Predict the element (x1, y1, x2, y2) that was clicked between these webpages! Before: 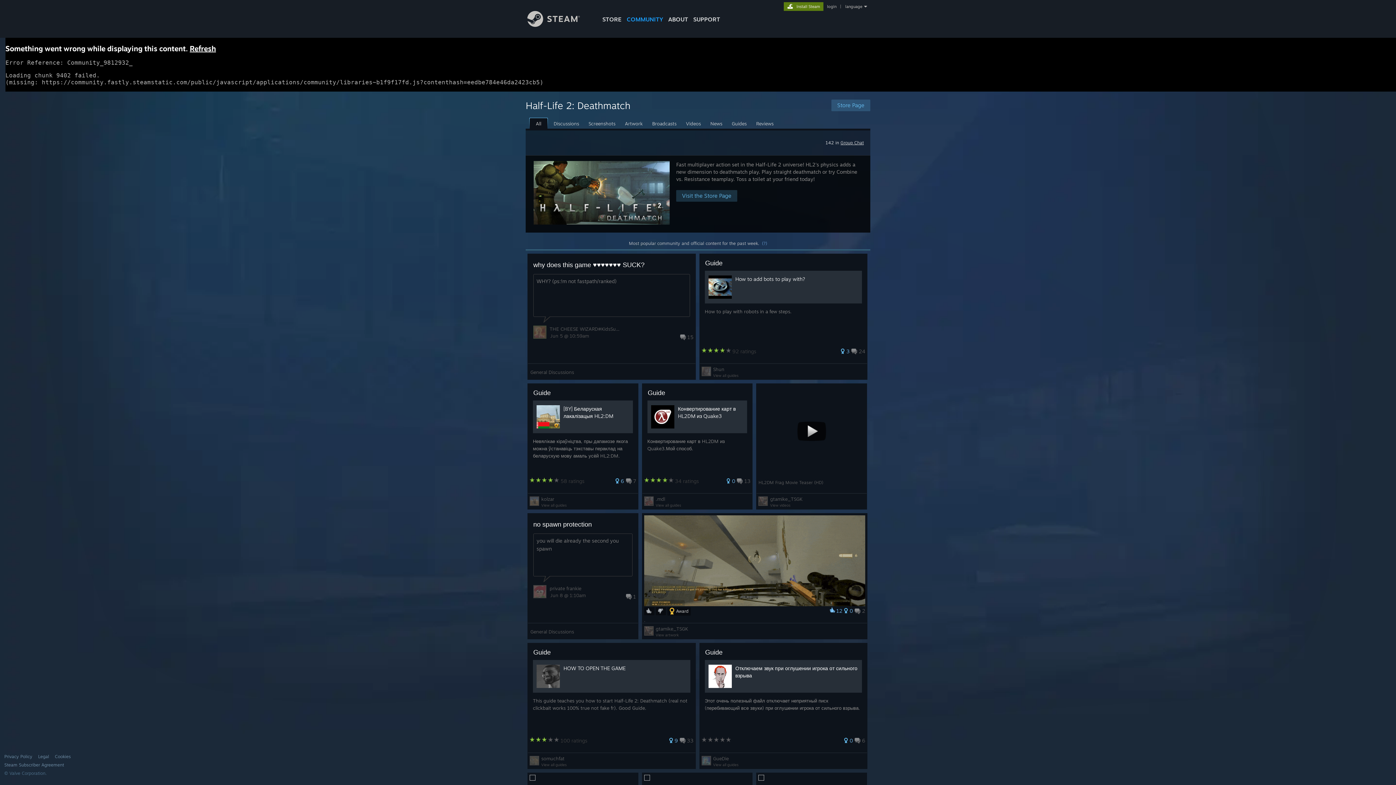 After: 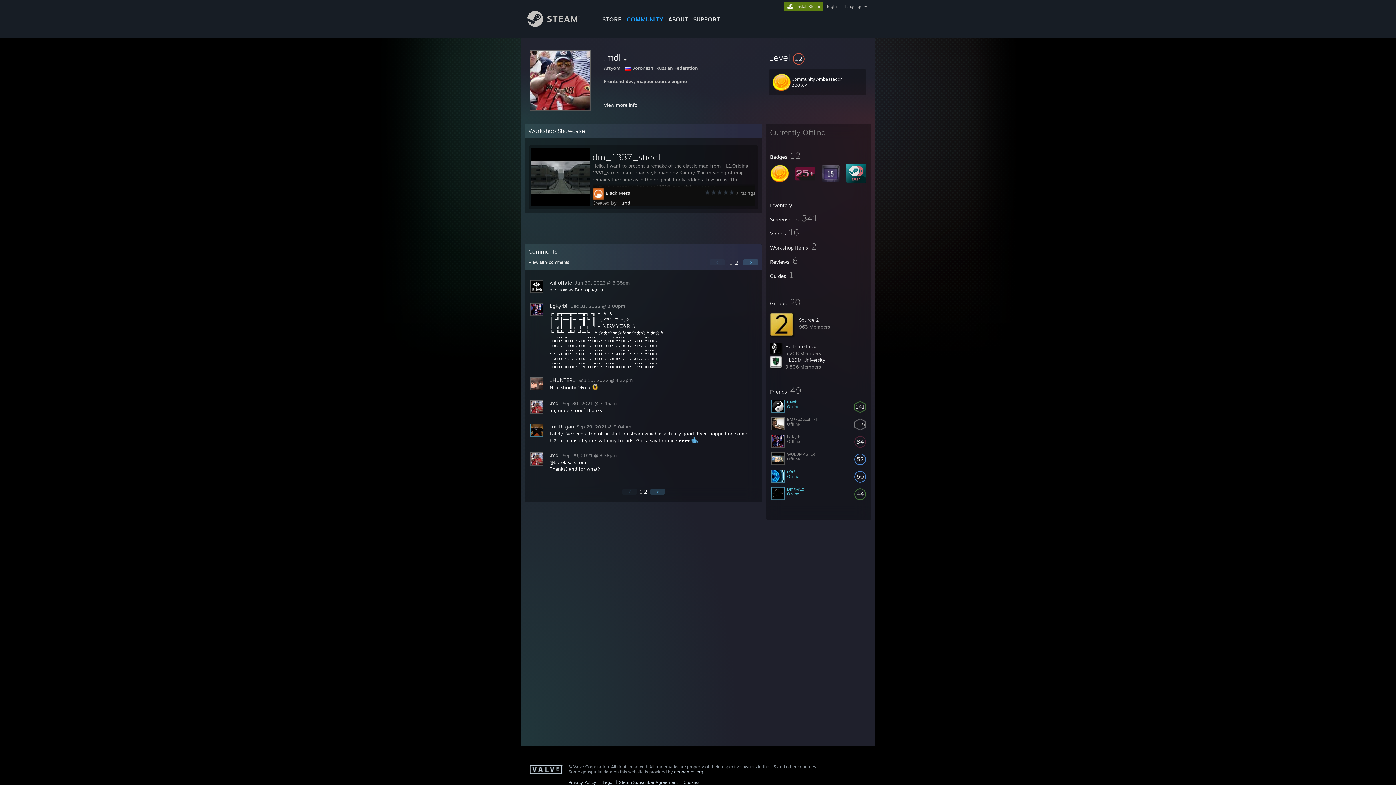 Action: bbox: (655, 496, 665, 502) label: .mdl